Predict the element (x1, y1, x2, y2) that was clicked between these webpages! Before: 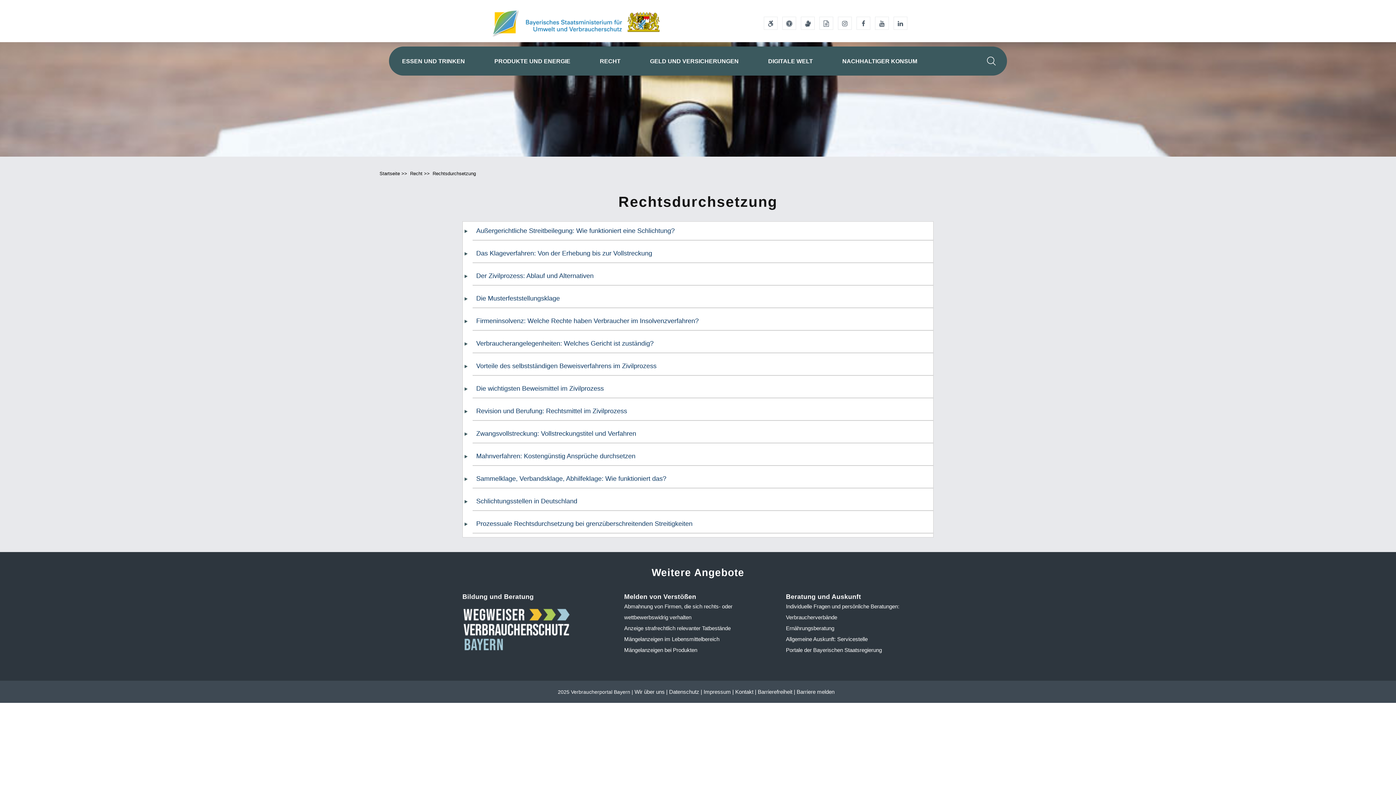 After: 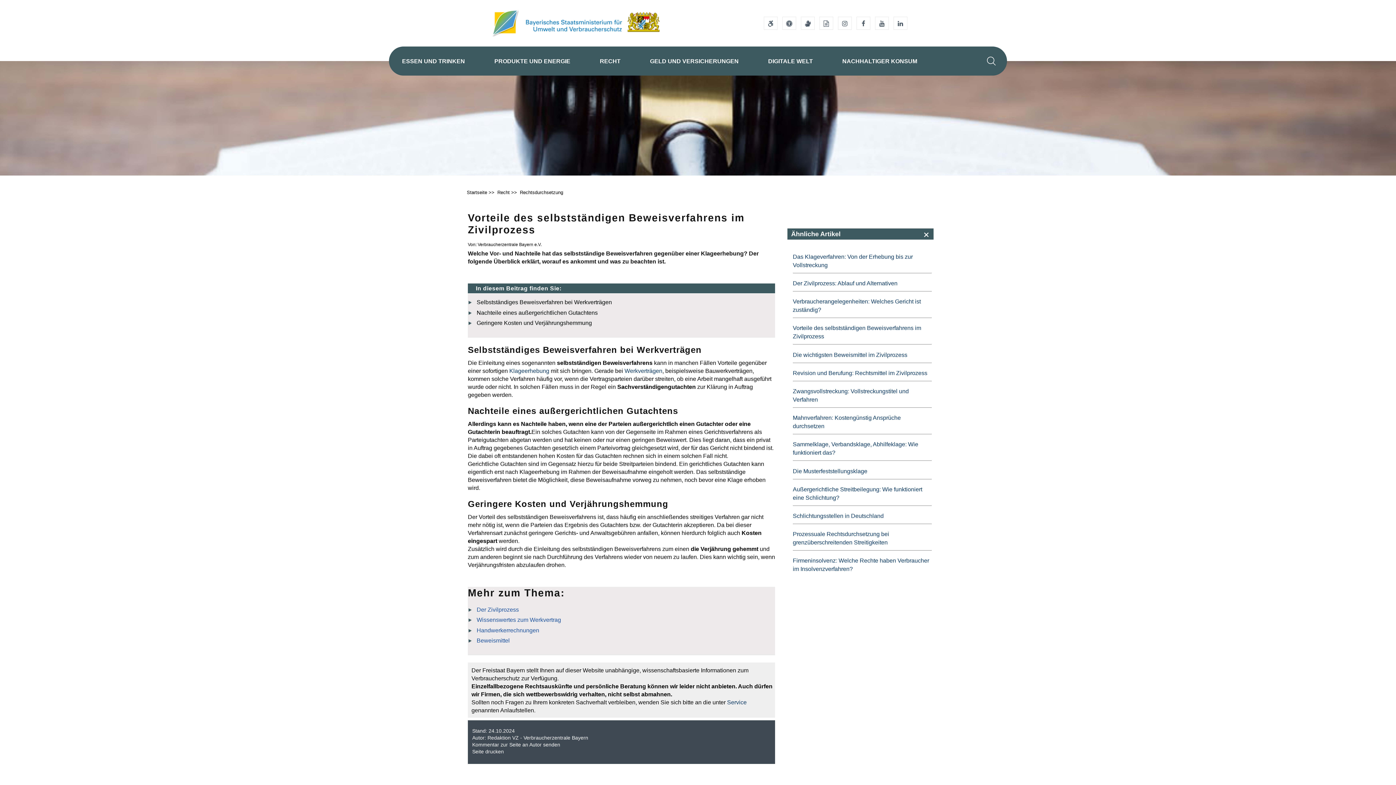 Action: bbox: (476, 362, 656, 369) label: Vorteile des selbstständigen Beweisverfahrens im Zivilprozess